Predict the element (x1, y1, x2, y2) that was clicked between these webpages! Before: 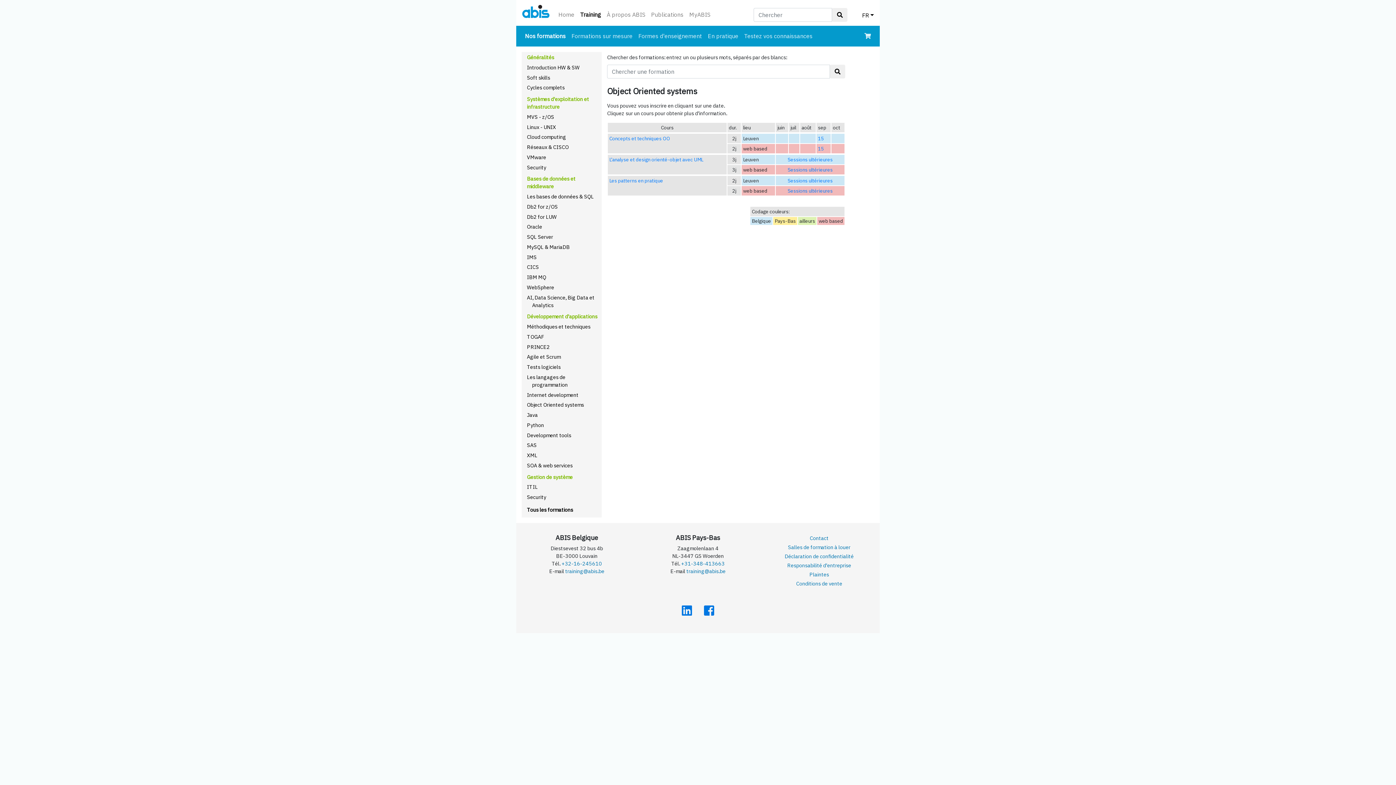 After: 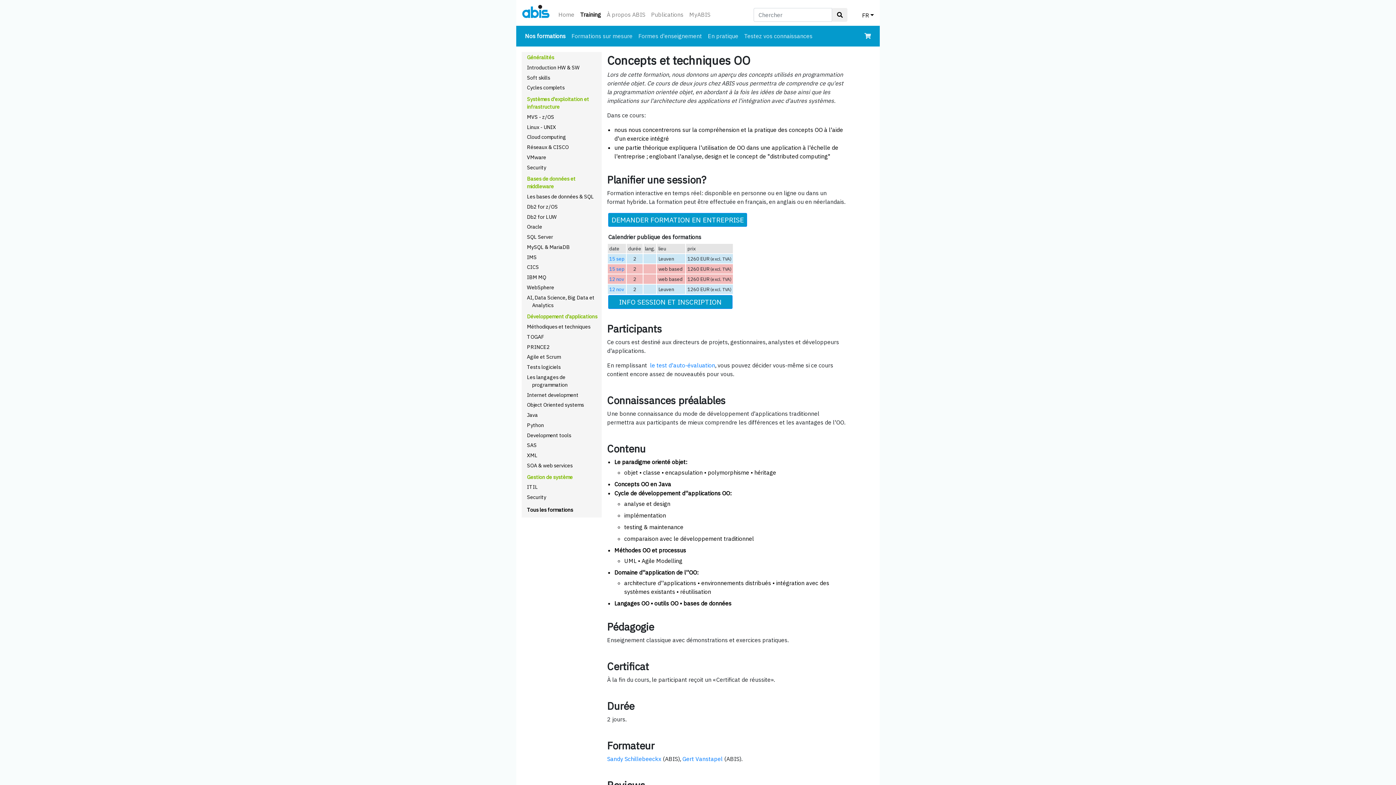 Action: bbox: (609, 135, 670, 141) label: Concepts et techniques OO